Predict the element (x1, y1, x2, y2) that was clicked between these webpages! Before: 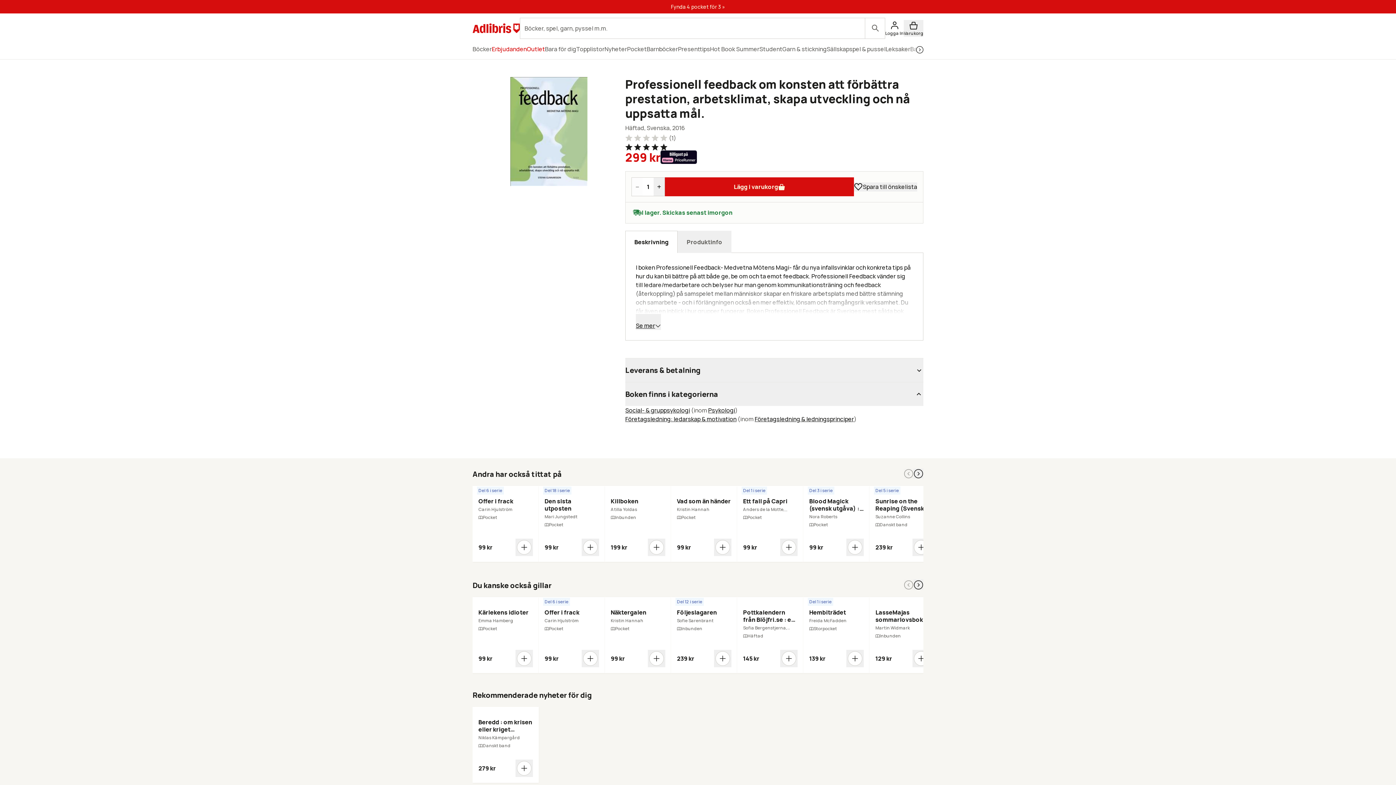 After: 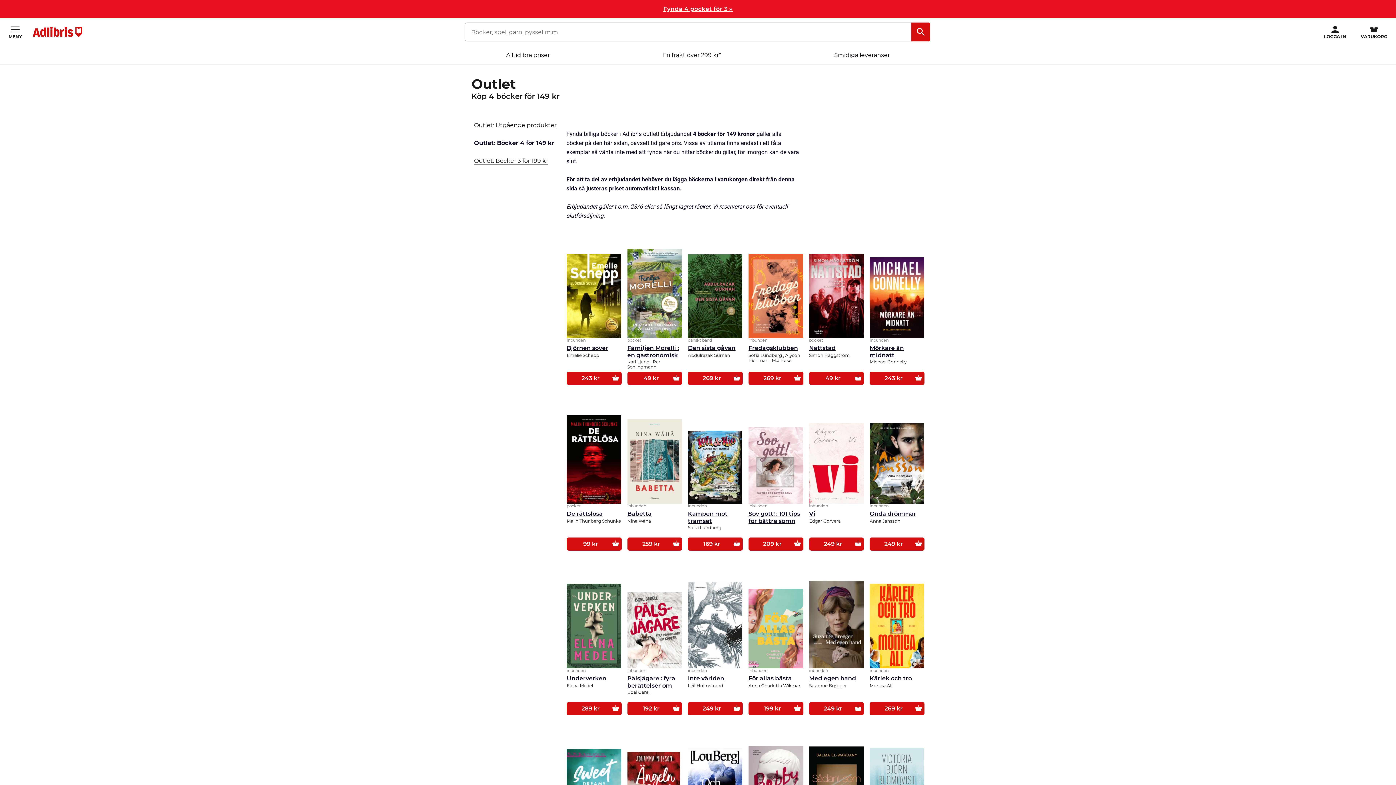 Action: label: Outlet bbox: (526, 38, 545, 59)